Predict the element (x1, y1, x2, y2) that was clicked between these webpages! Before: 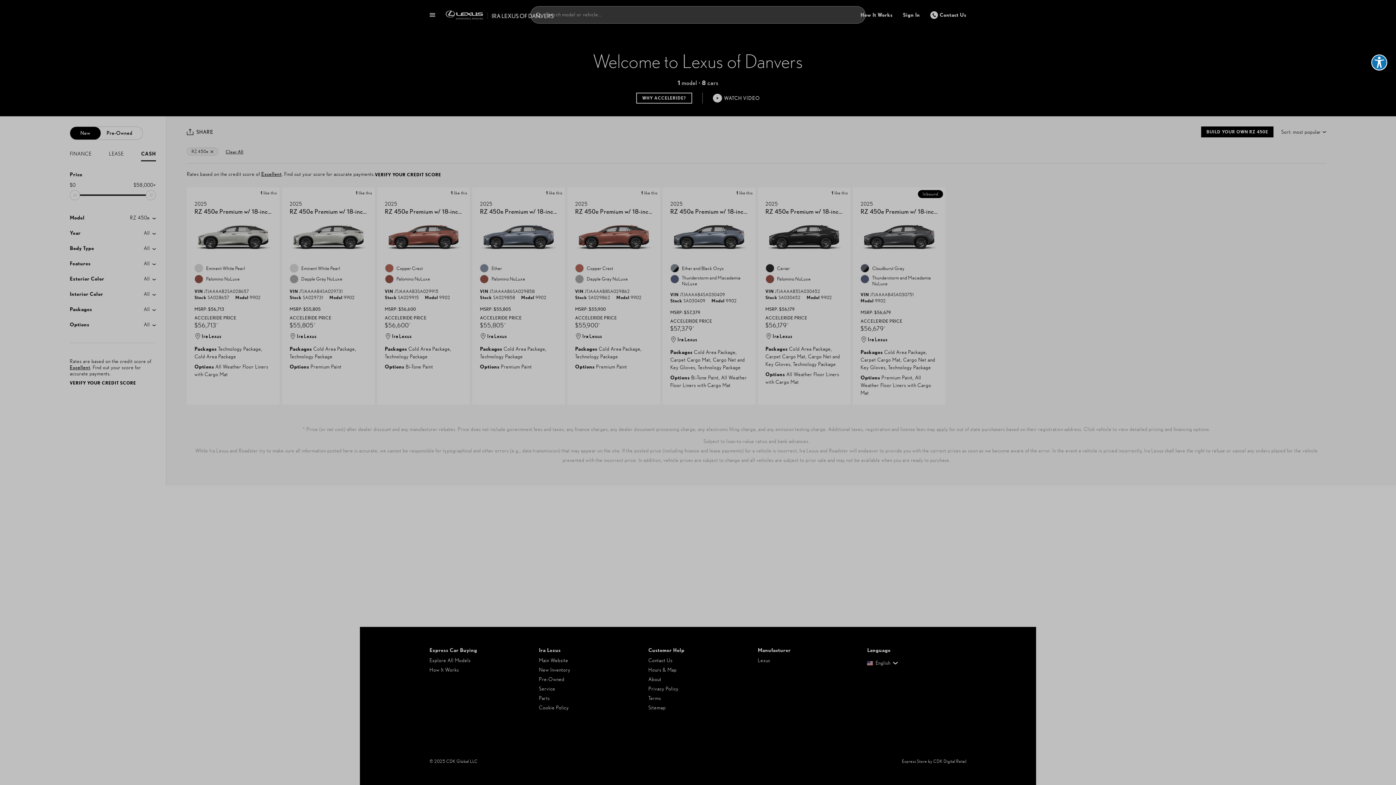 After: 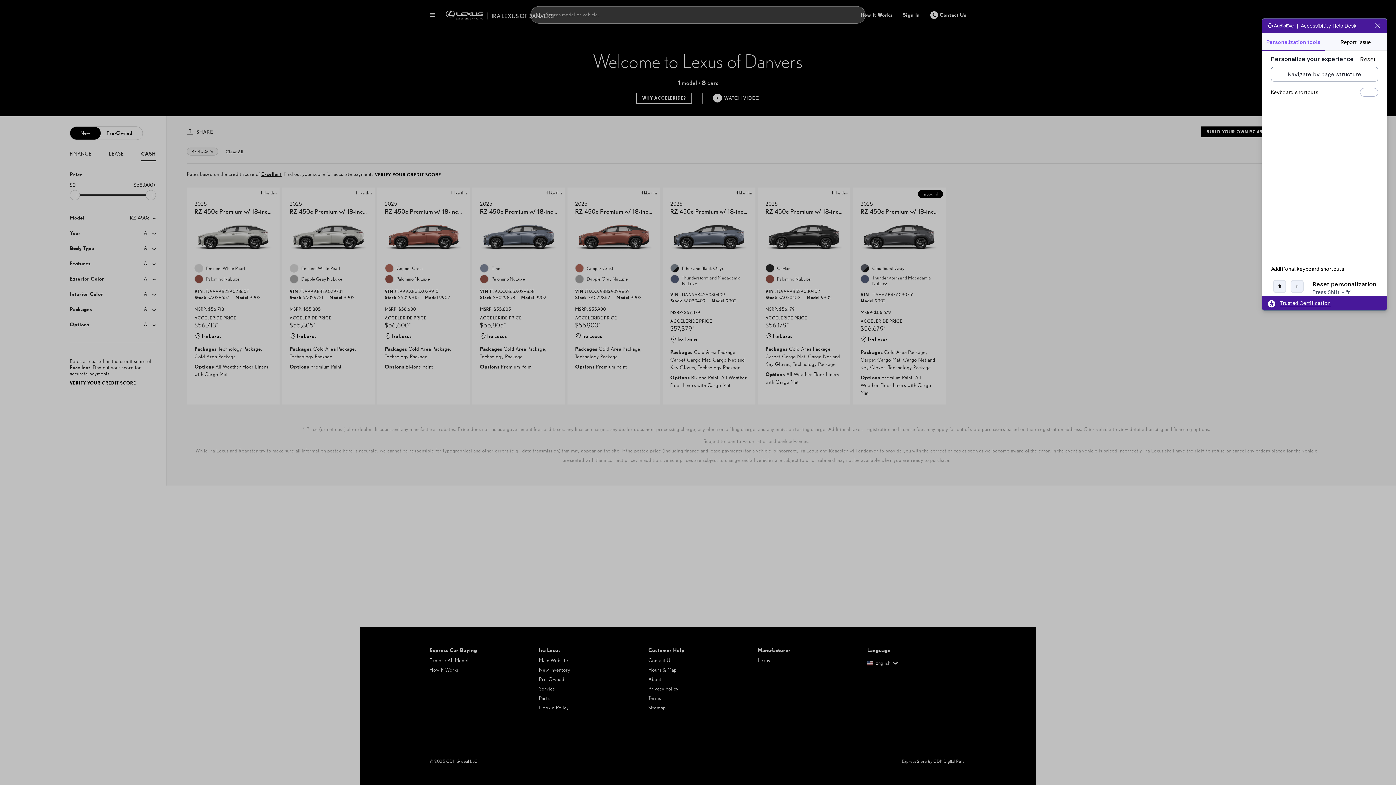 Action: label: Explore your accessibility options bbox: (1371, 54, 1387, 70)